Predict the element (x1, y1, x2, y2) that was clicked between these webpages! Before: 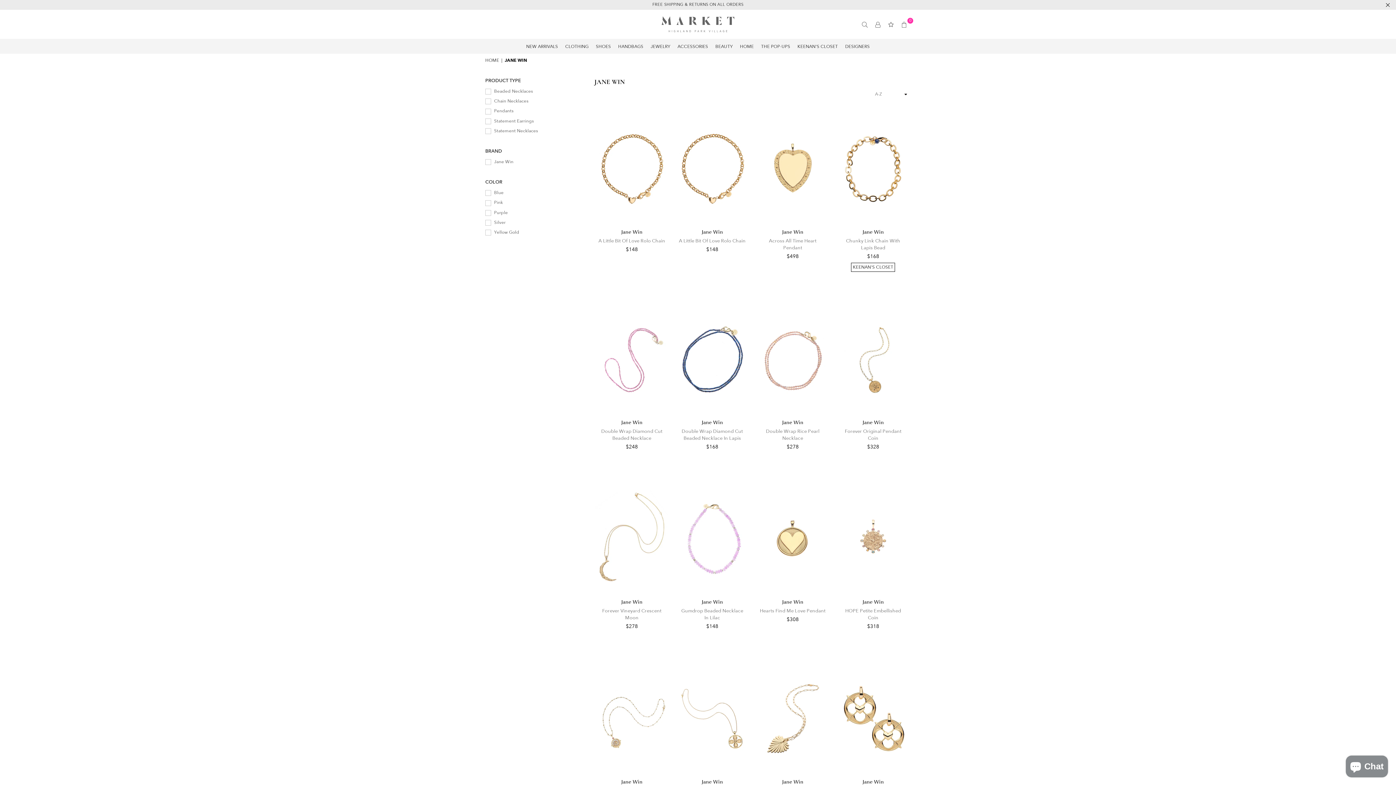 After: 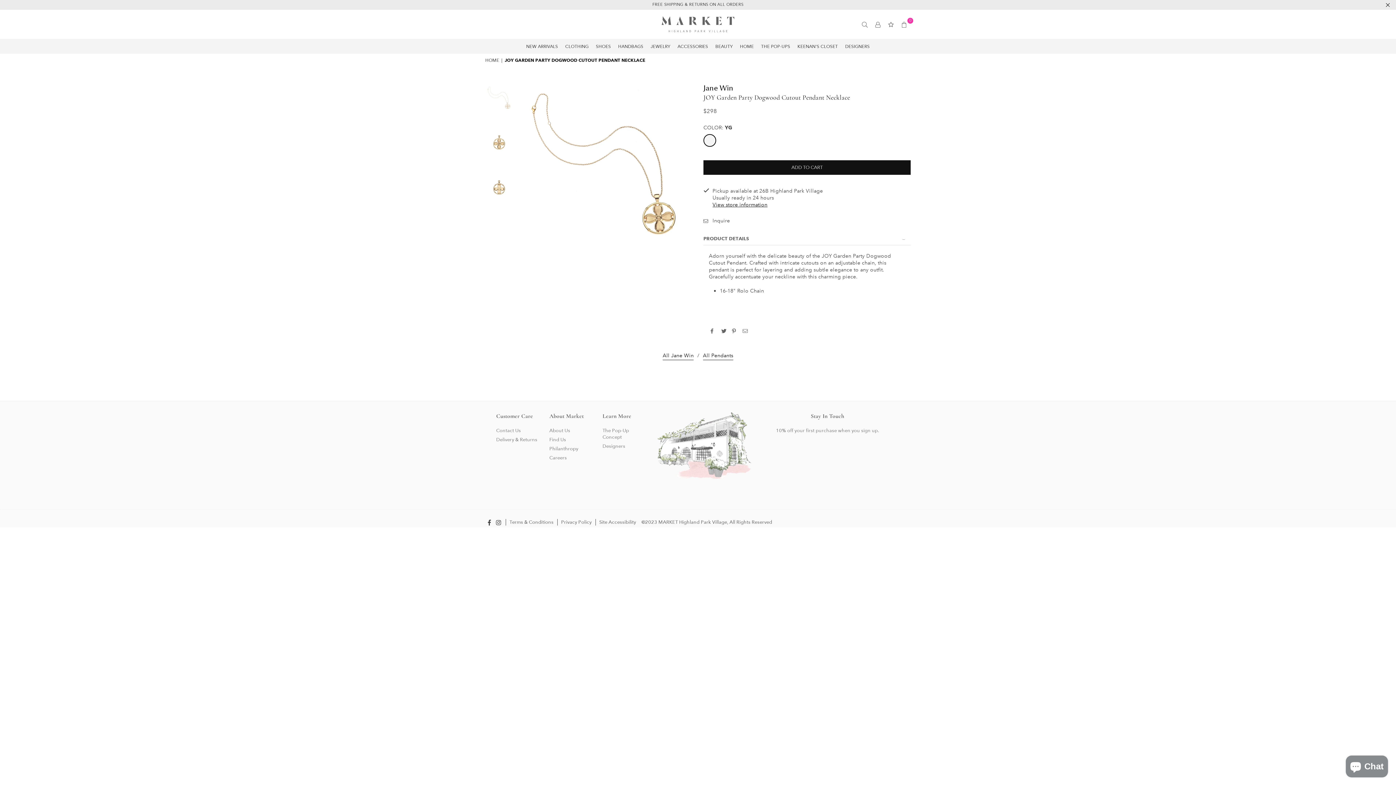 Action: label: Image like of JOY Garden Party Dogwood Cutout Pendant Necklace bbox: (675, 663, 749, 775)